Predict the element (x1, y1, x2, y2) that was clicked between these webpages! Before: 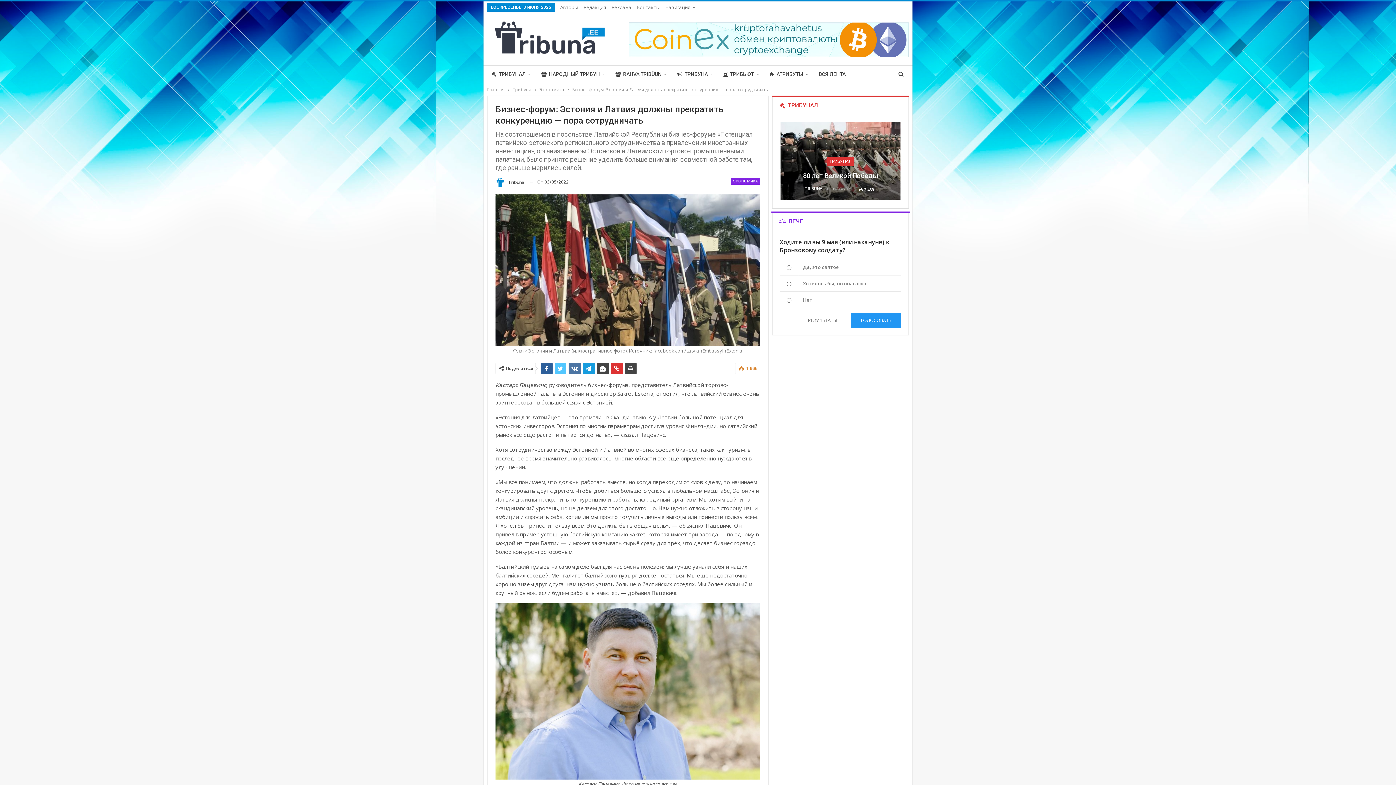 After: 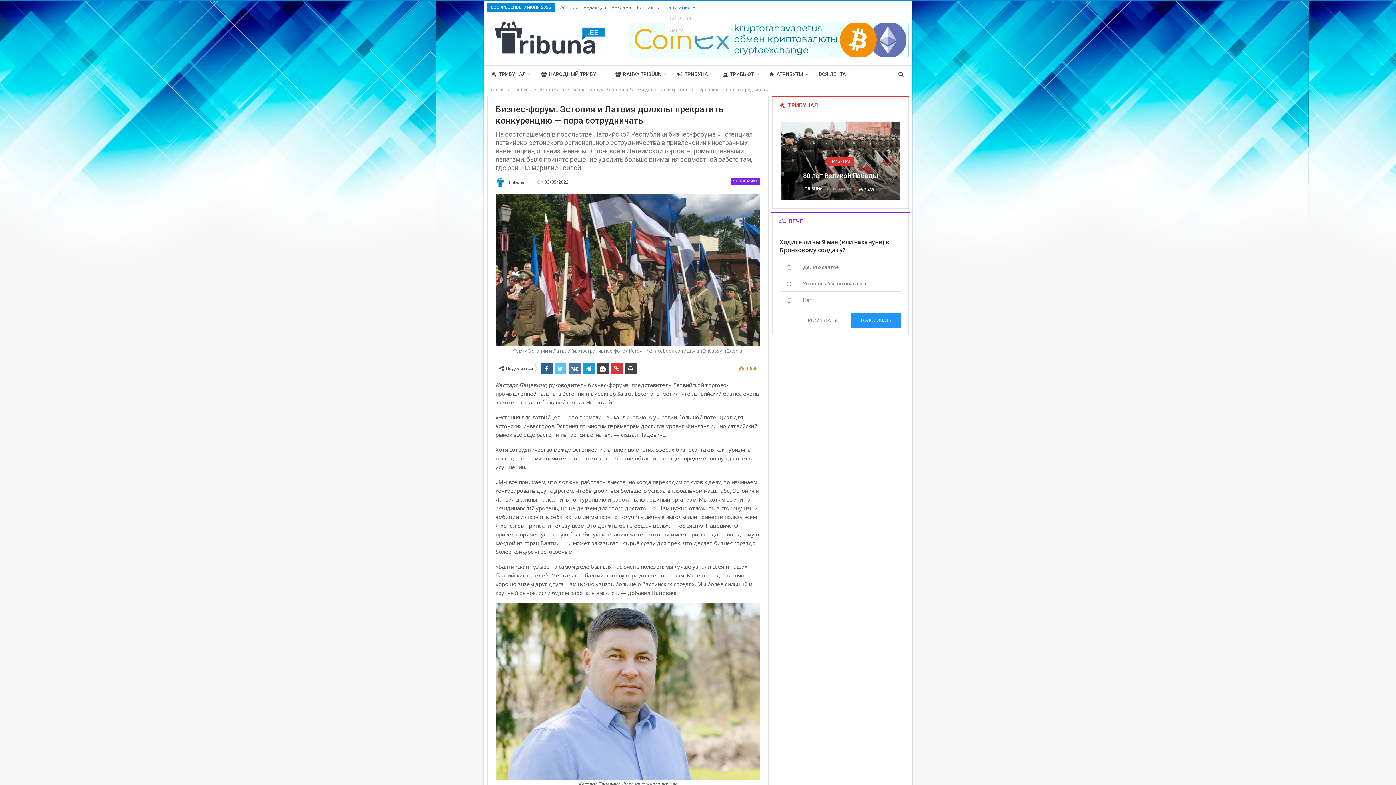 Action: label: Навигация bbox: (665, 4, 695, 10)